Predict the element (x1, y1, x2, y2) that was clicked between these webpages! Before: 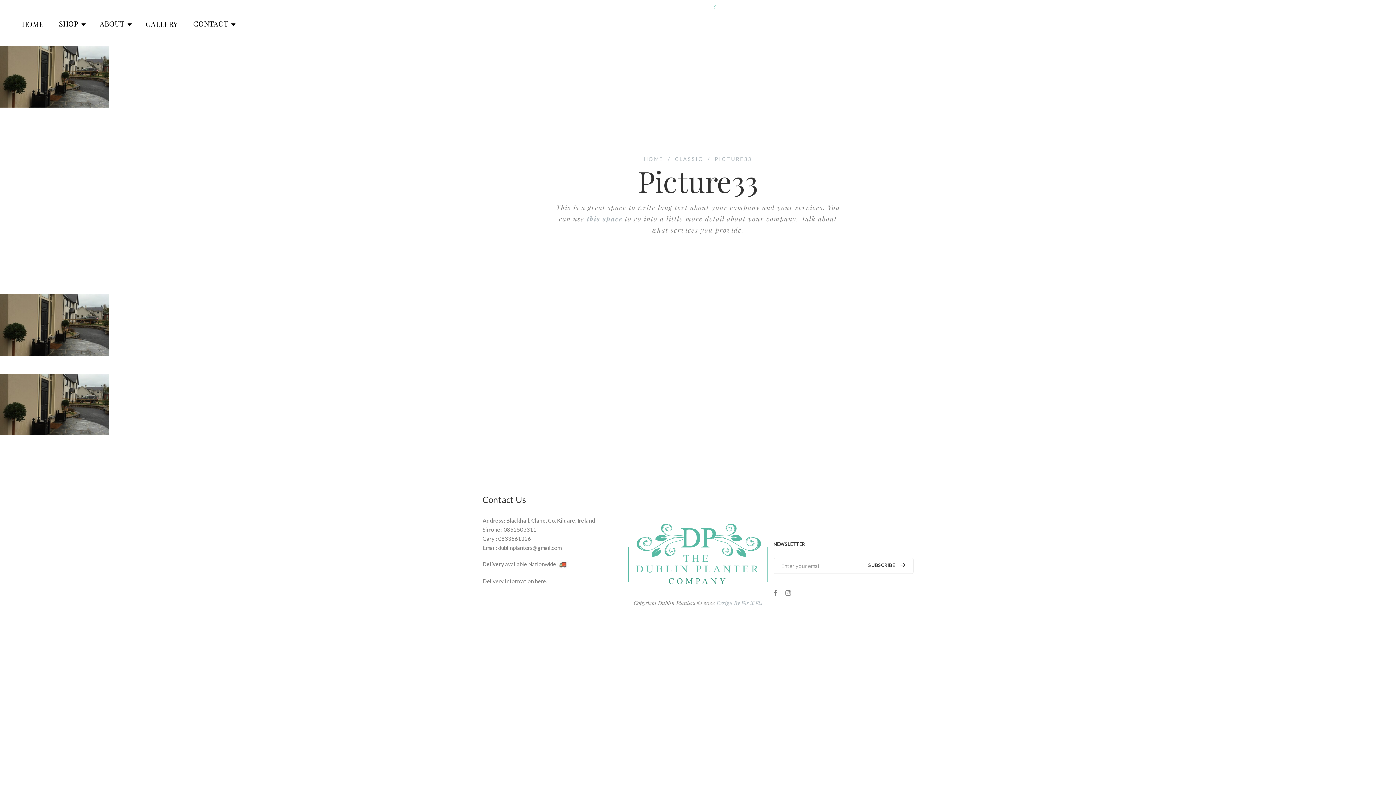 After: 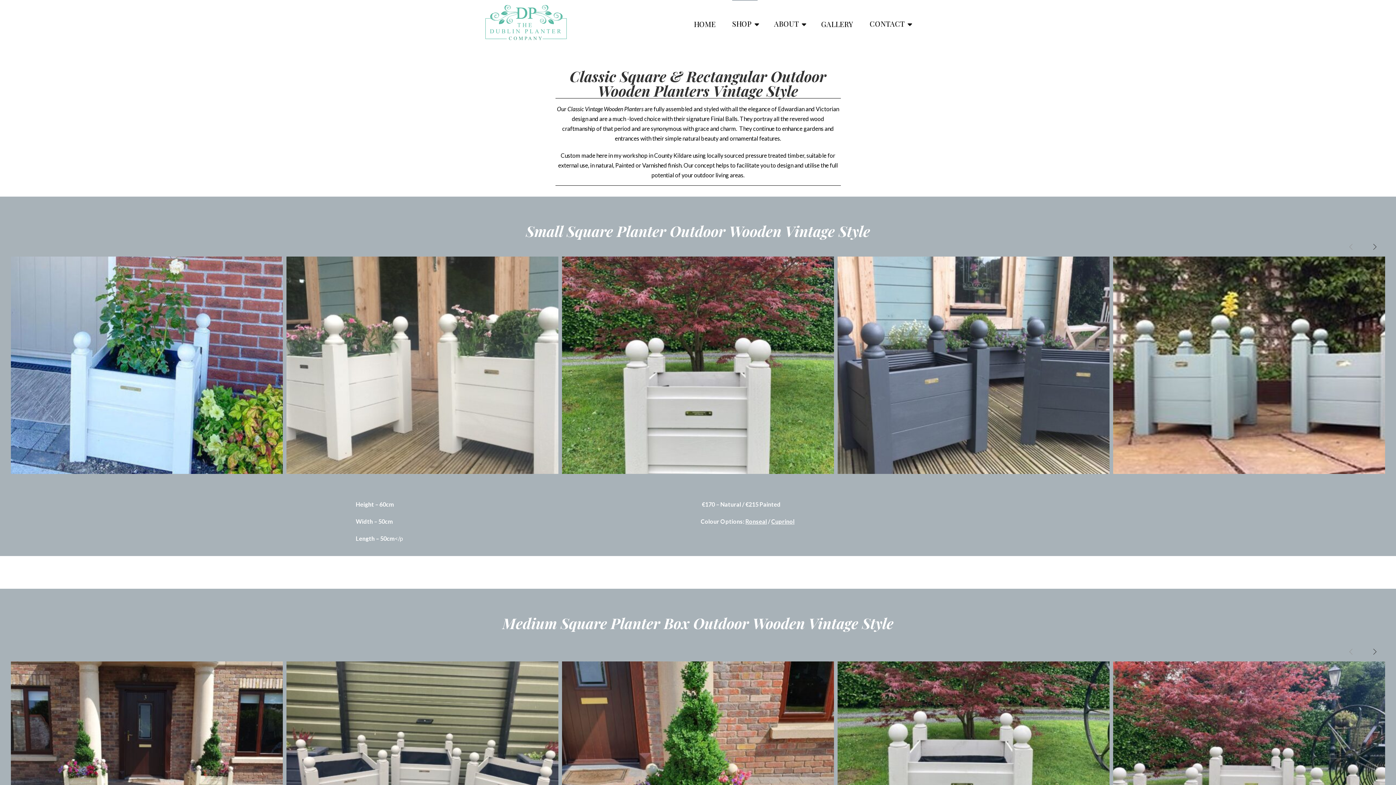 Action: label: CLASSIC bbox: (675, 156, 703, 162)